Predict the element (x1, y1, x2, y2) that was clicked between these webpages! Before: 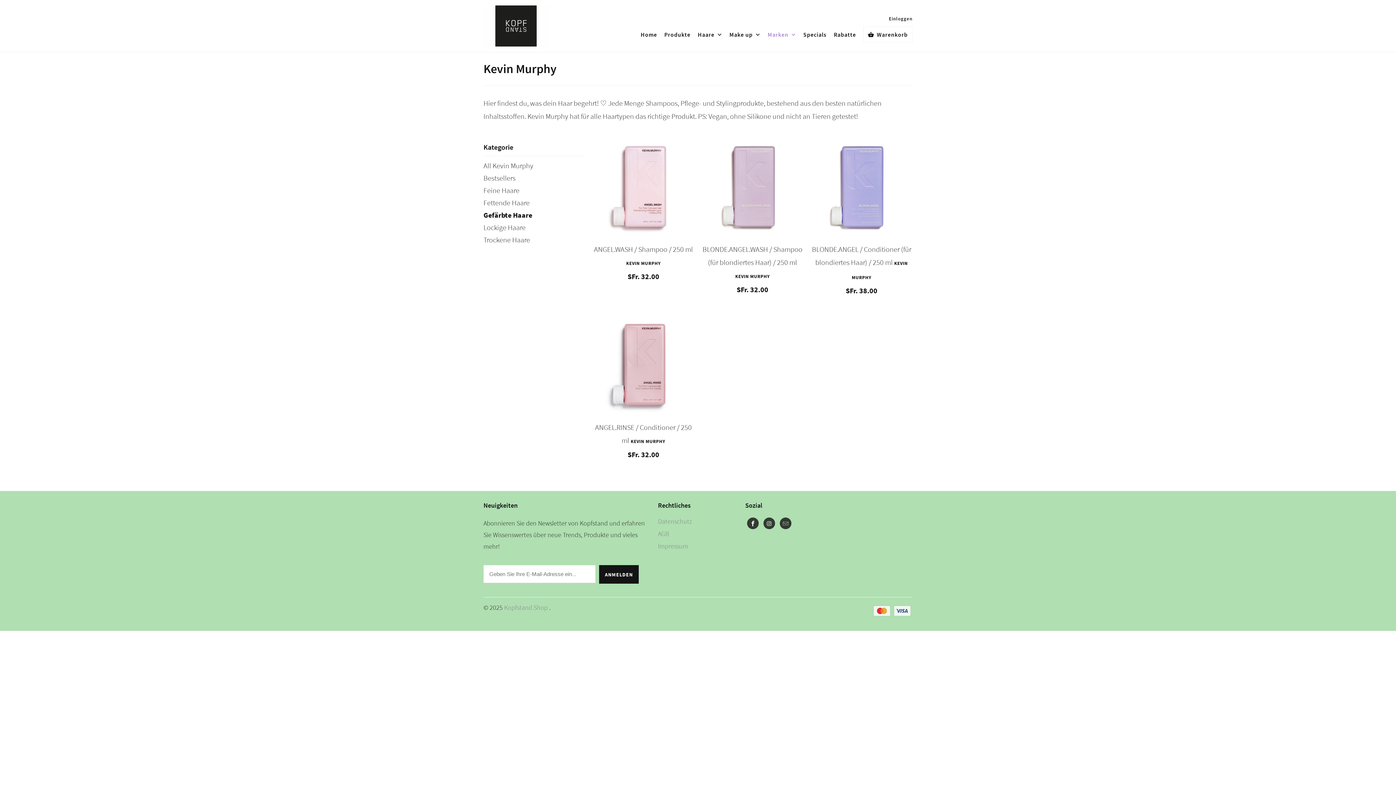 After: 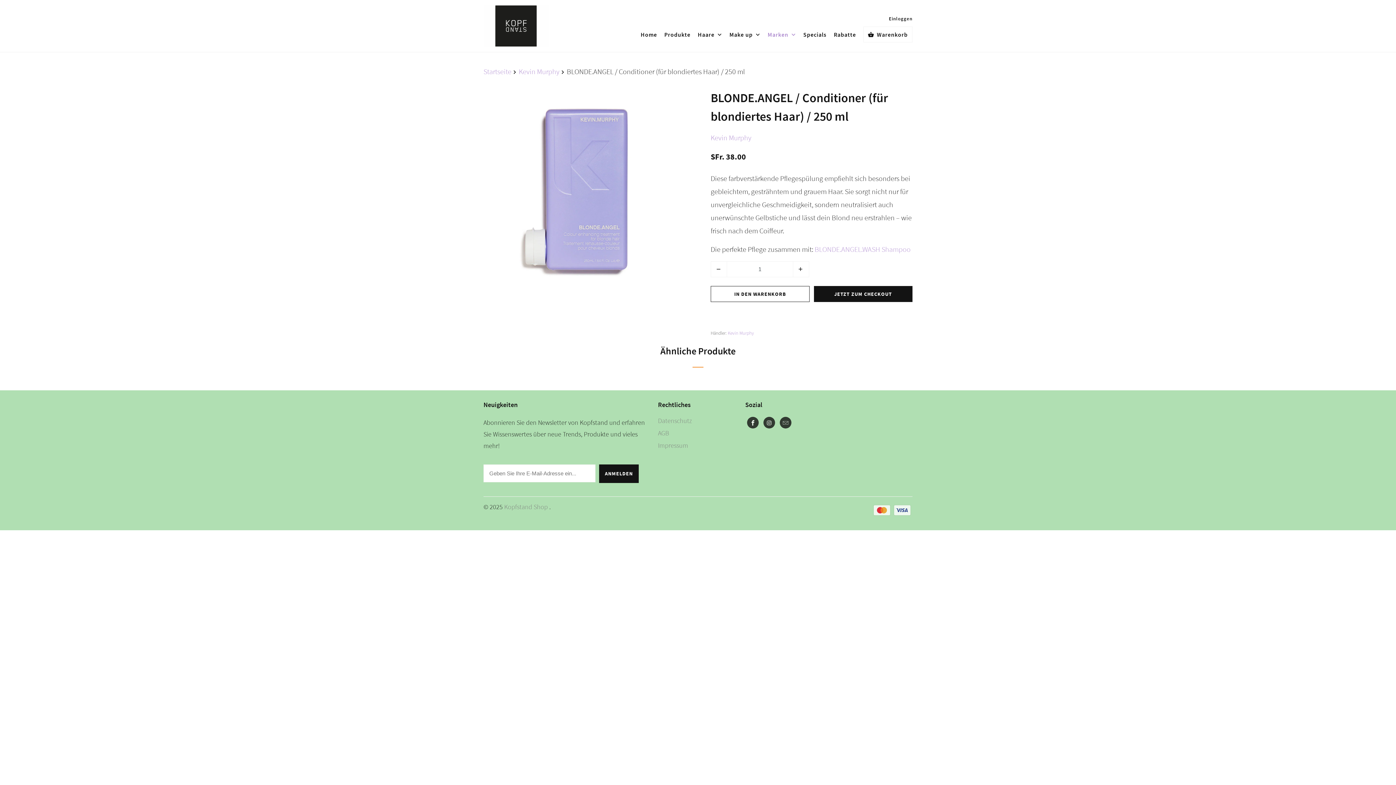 Action: label: BLONDE.ANGEL / Conditioner (für blondiertes Haar) / 250 ml KEVIN MURPHY

SFr. 38.00 bbox: (810, 135, 912, 306)